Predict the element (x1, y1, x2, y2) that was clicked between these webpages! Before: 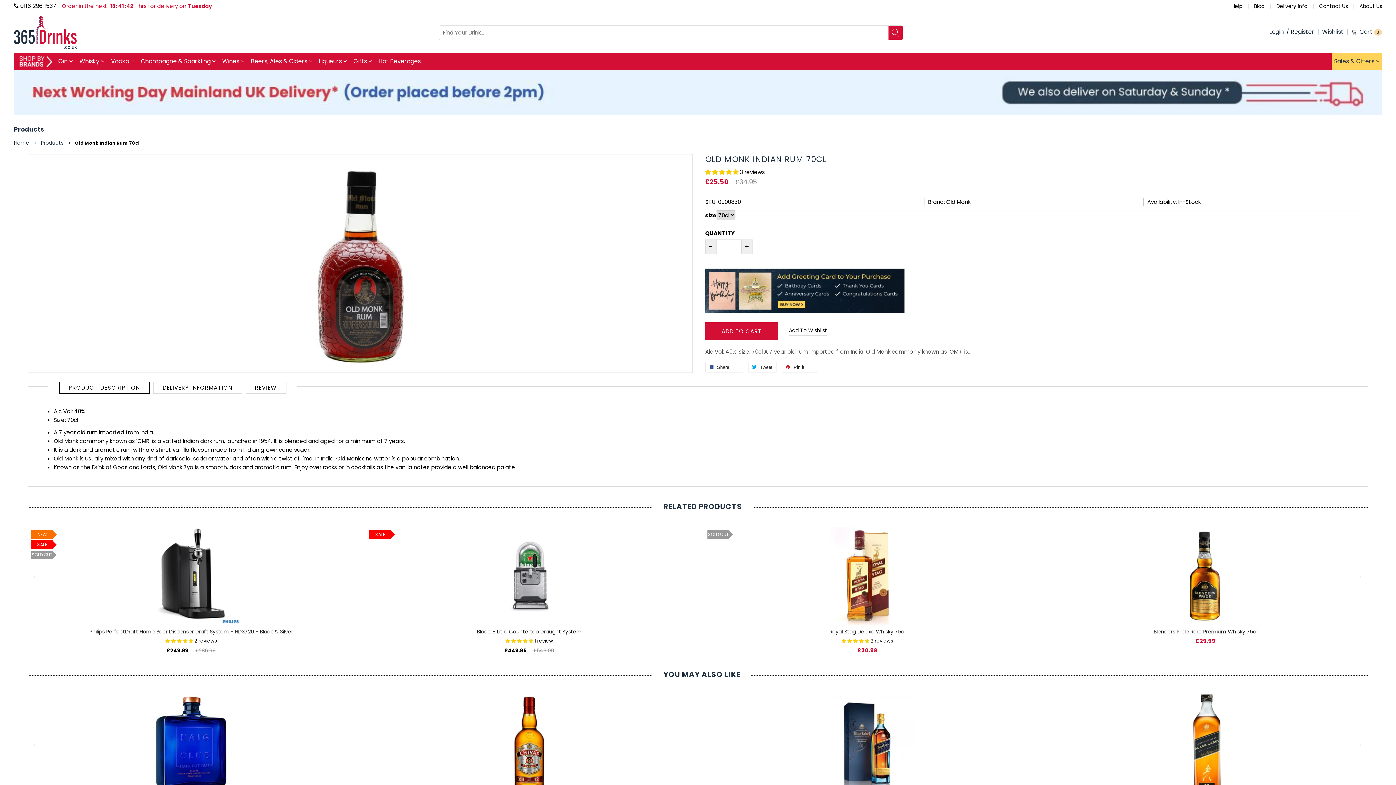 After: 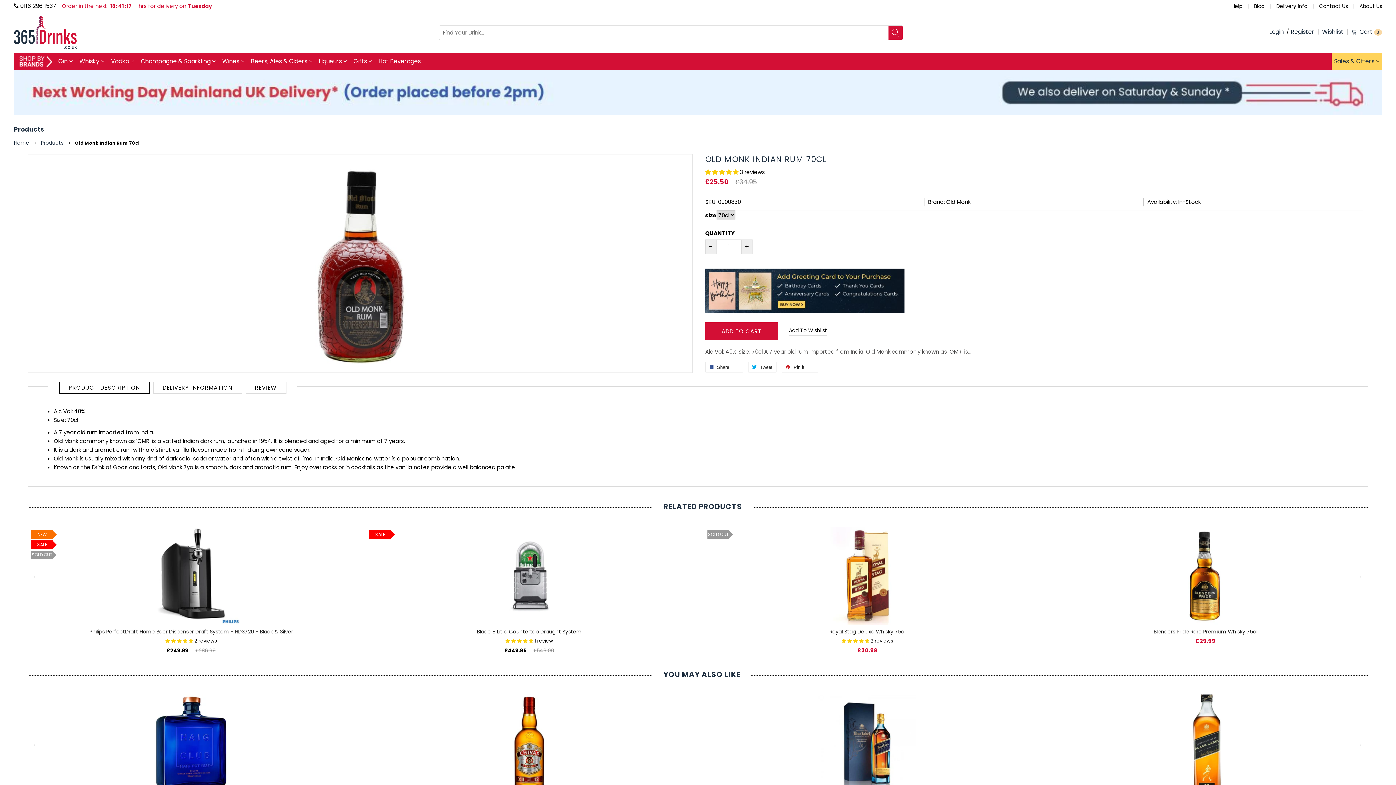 Action: bbox: (705, 286, 904, 294)